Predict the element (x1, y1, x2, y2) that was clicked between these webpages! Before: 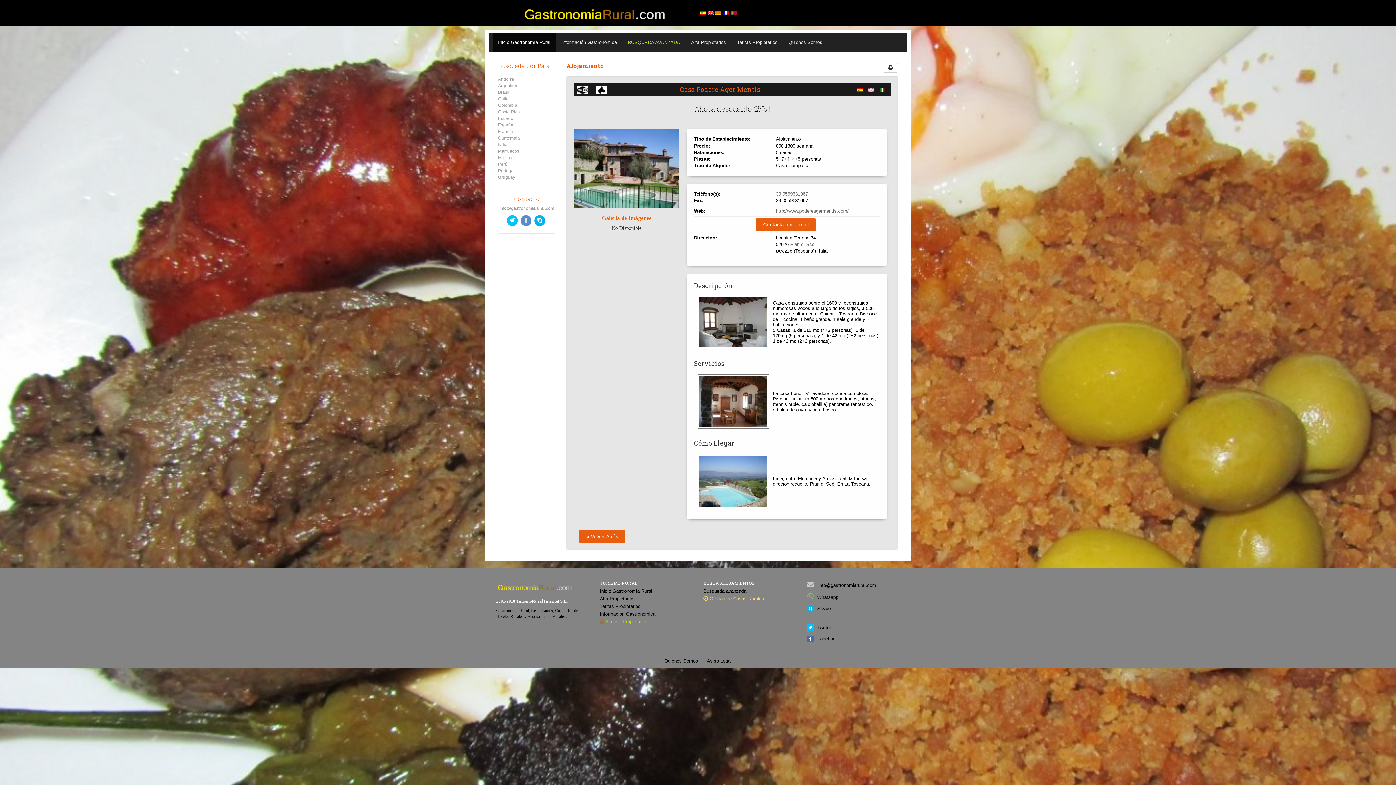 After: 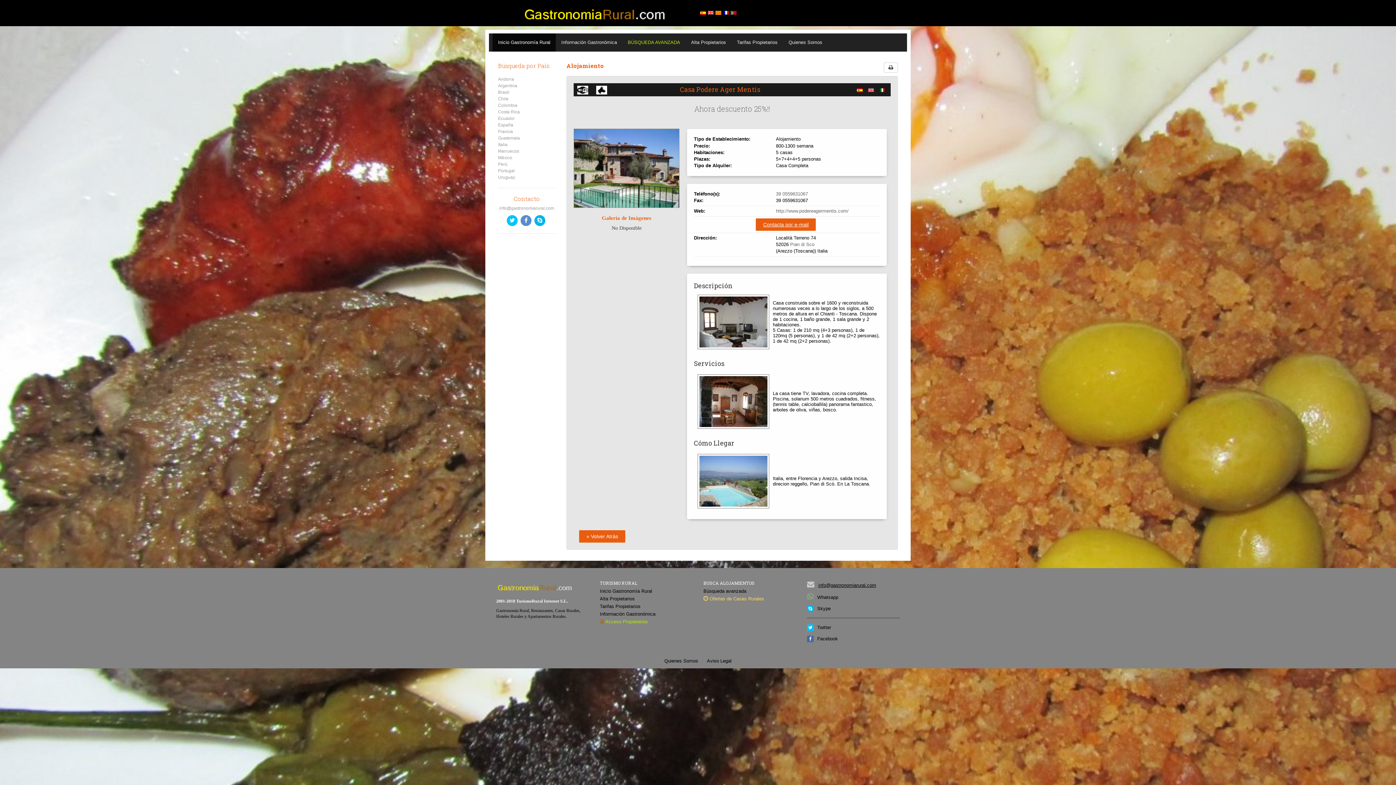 Action: bbox: (818, 582, 876, 588) label: info@gastronomiarural.com